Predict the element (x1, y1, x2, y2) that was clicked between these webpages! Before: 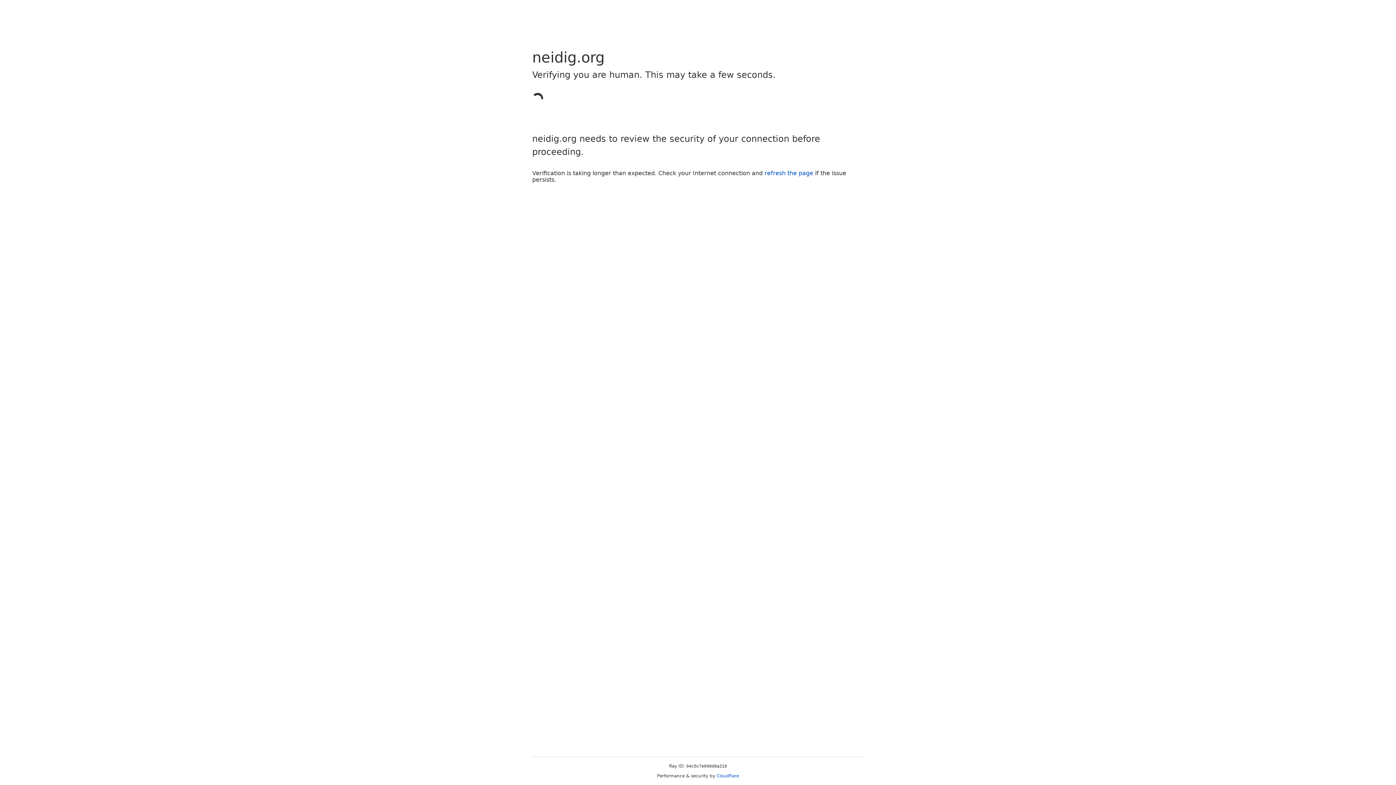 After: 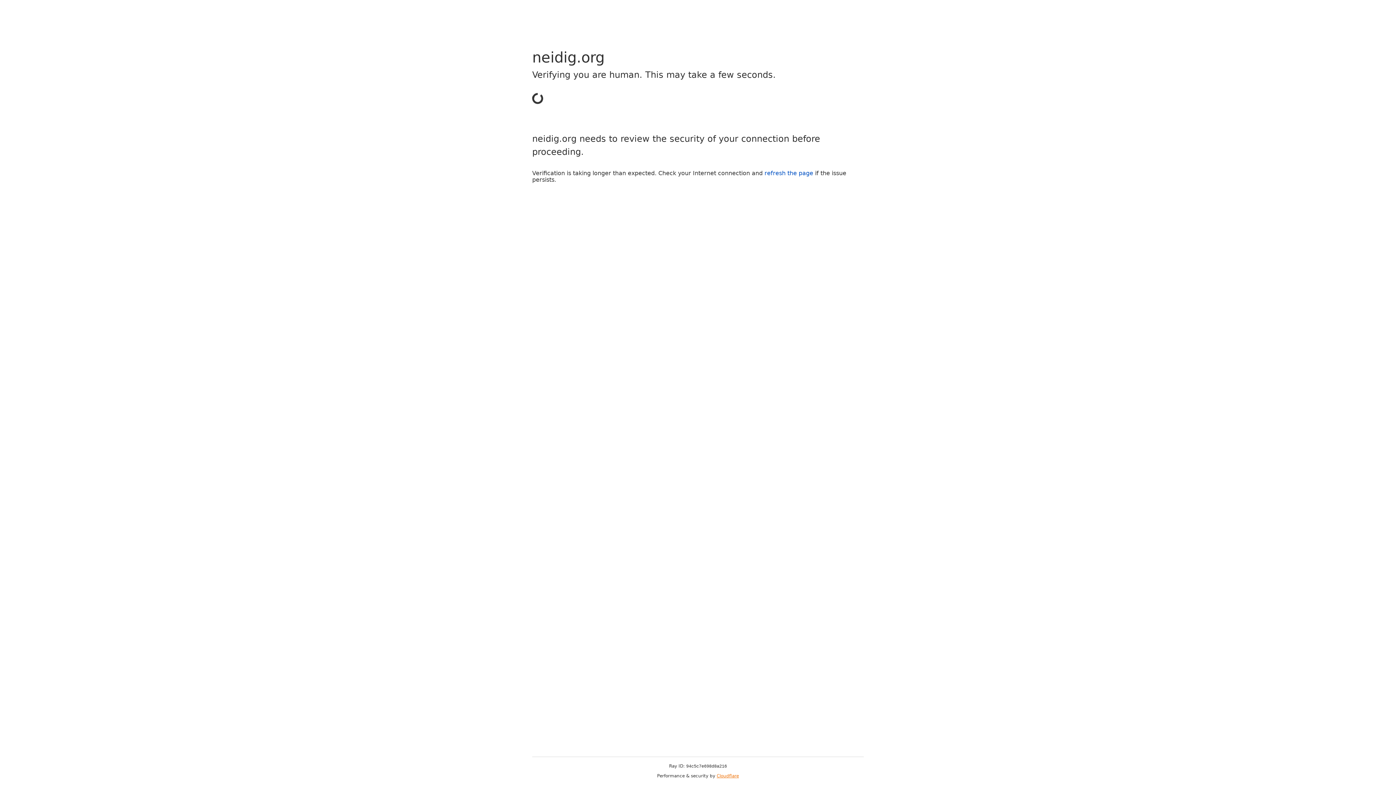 Action: label: Cloudflare bbox: (716, 773, 739, 778)